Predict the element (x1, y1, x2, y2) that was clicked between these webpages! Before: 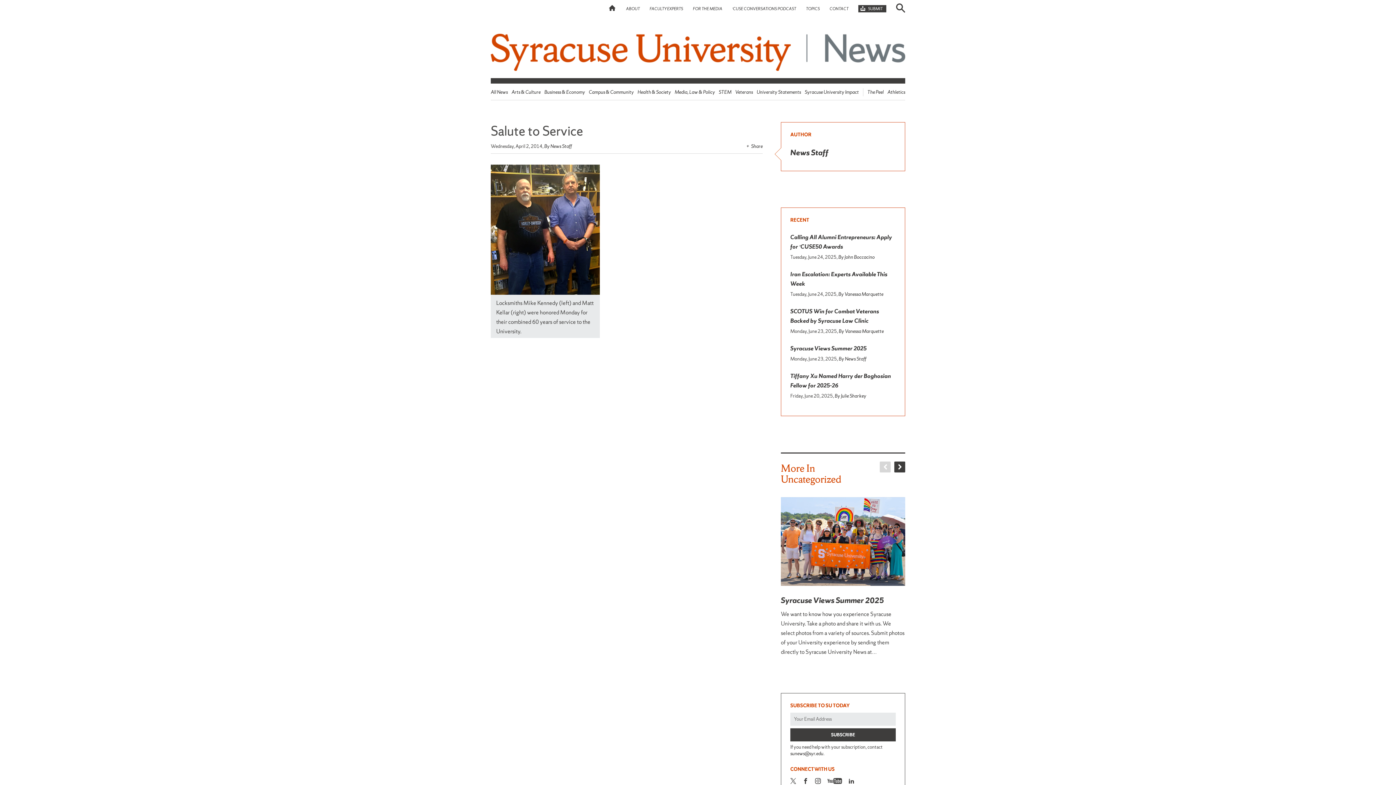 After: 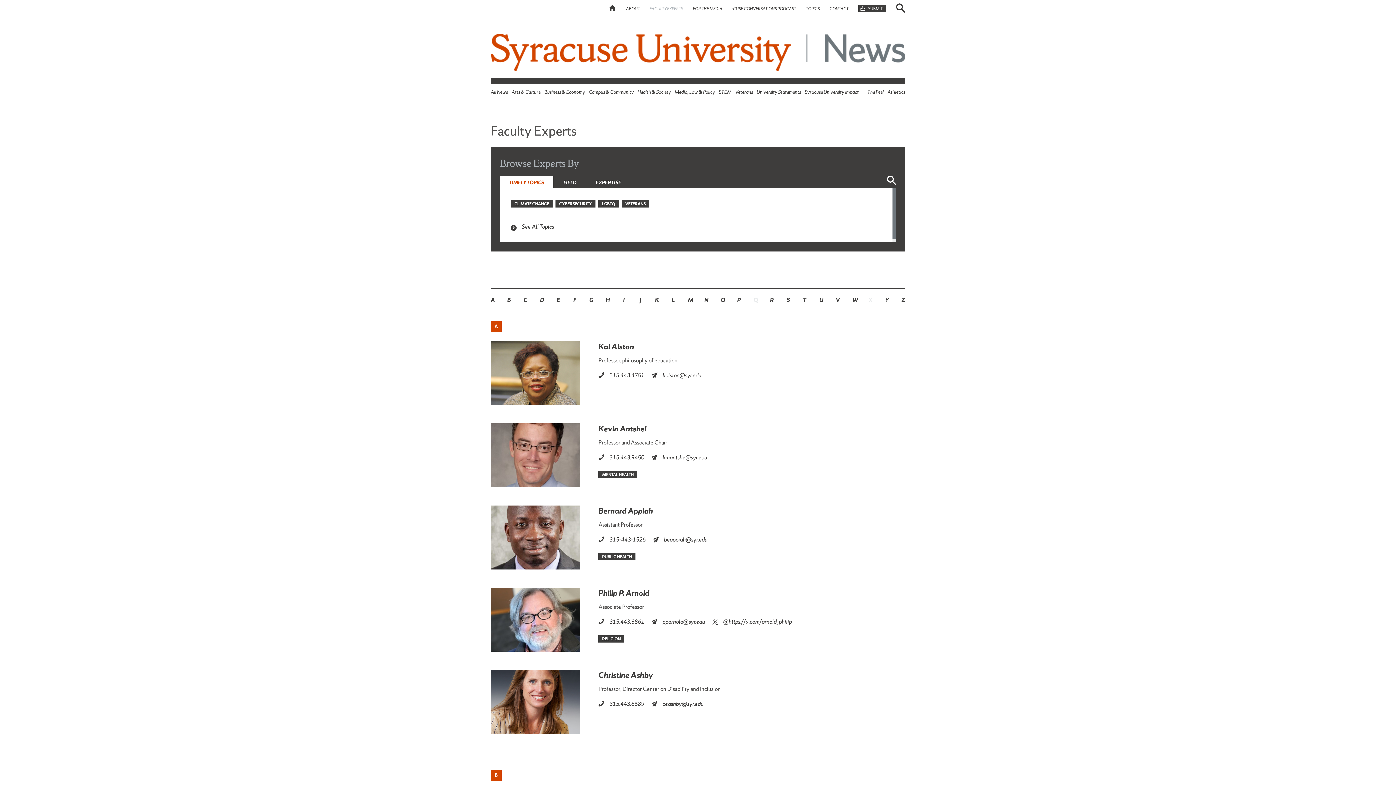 Action: label: FACULTY EXPERTS bbox: (649, 6, 683, 11)